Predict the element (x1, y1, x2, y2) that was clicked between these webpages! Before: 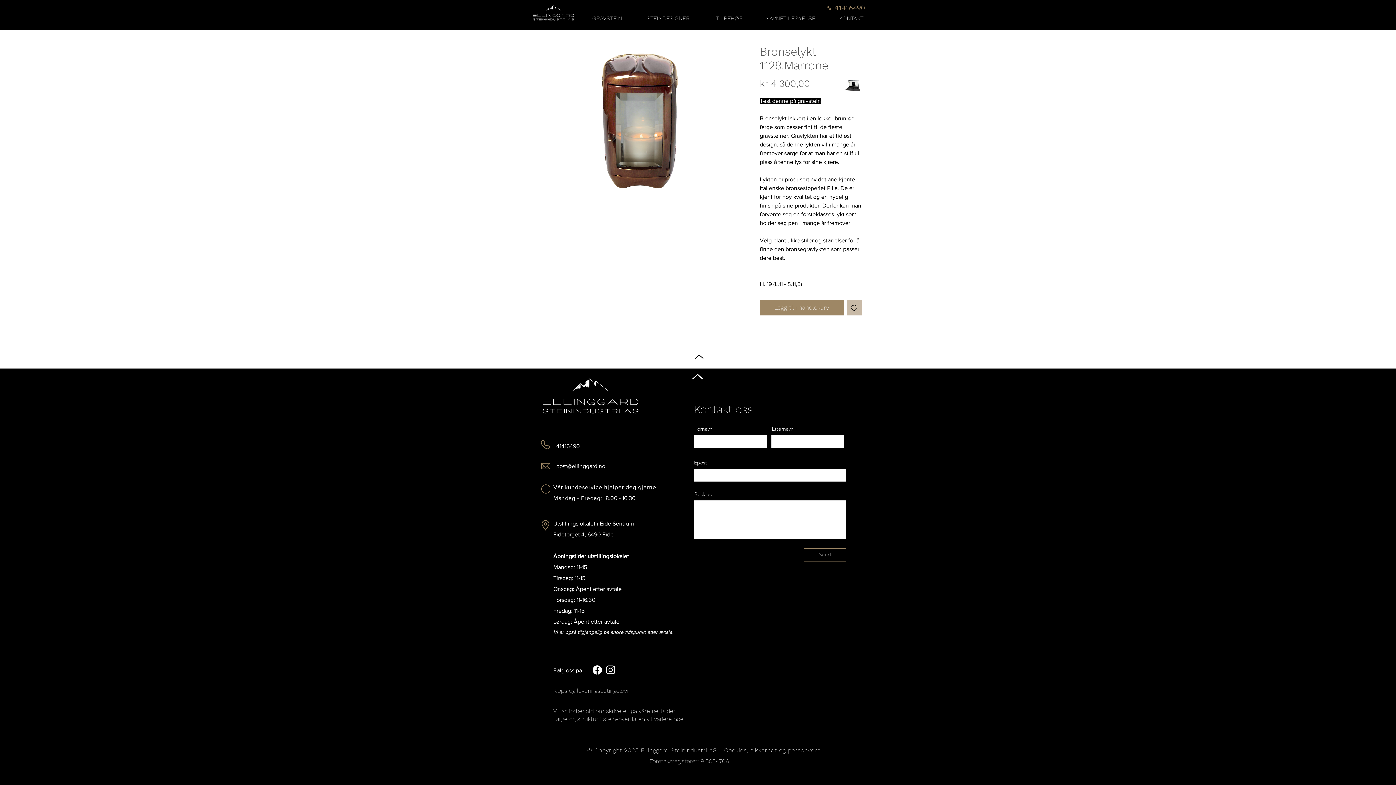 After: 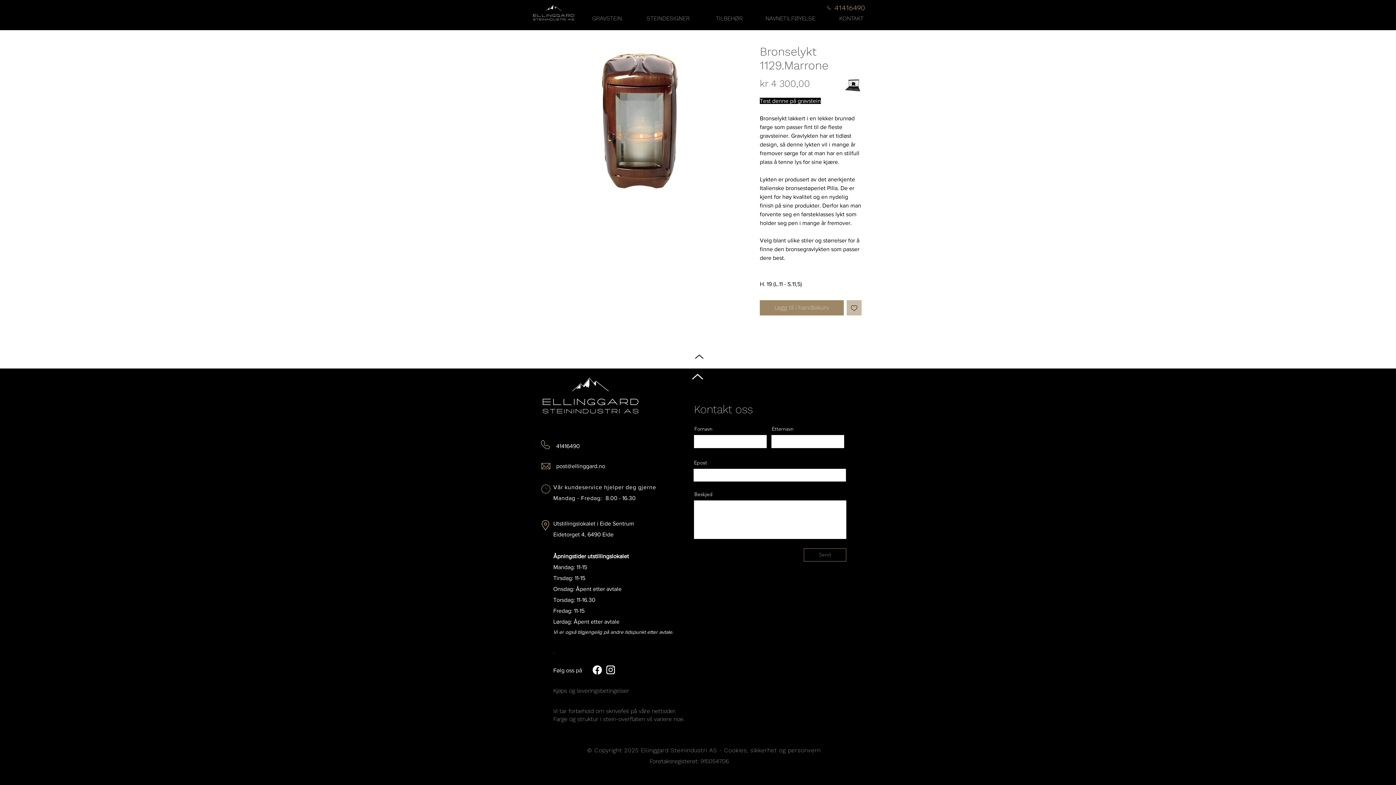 Action: bbox: (606, 664, 615, 675)